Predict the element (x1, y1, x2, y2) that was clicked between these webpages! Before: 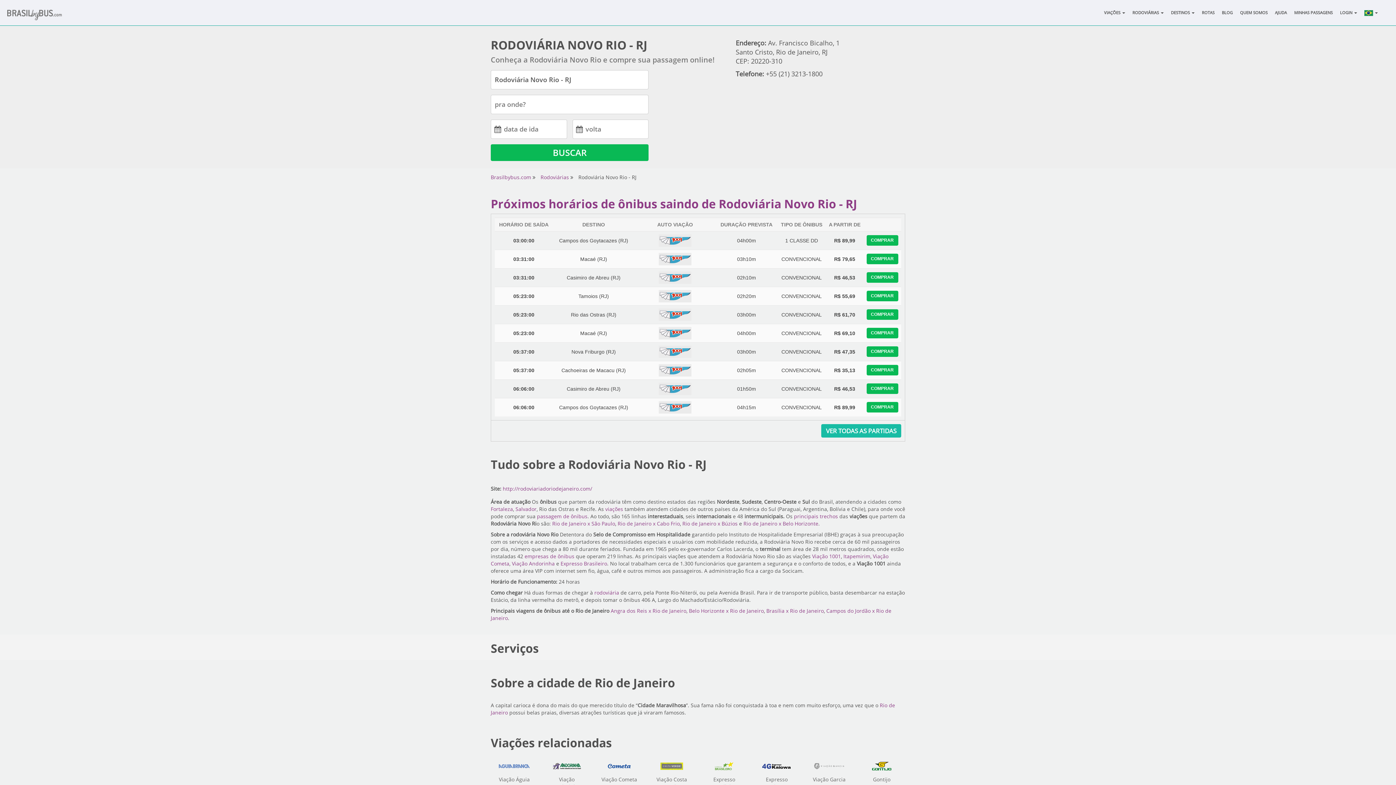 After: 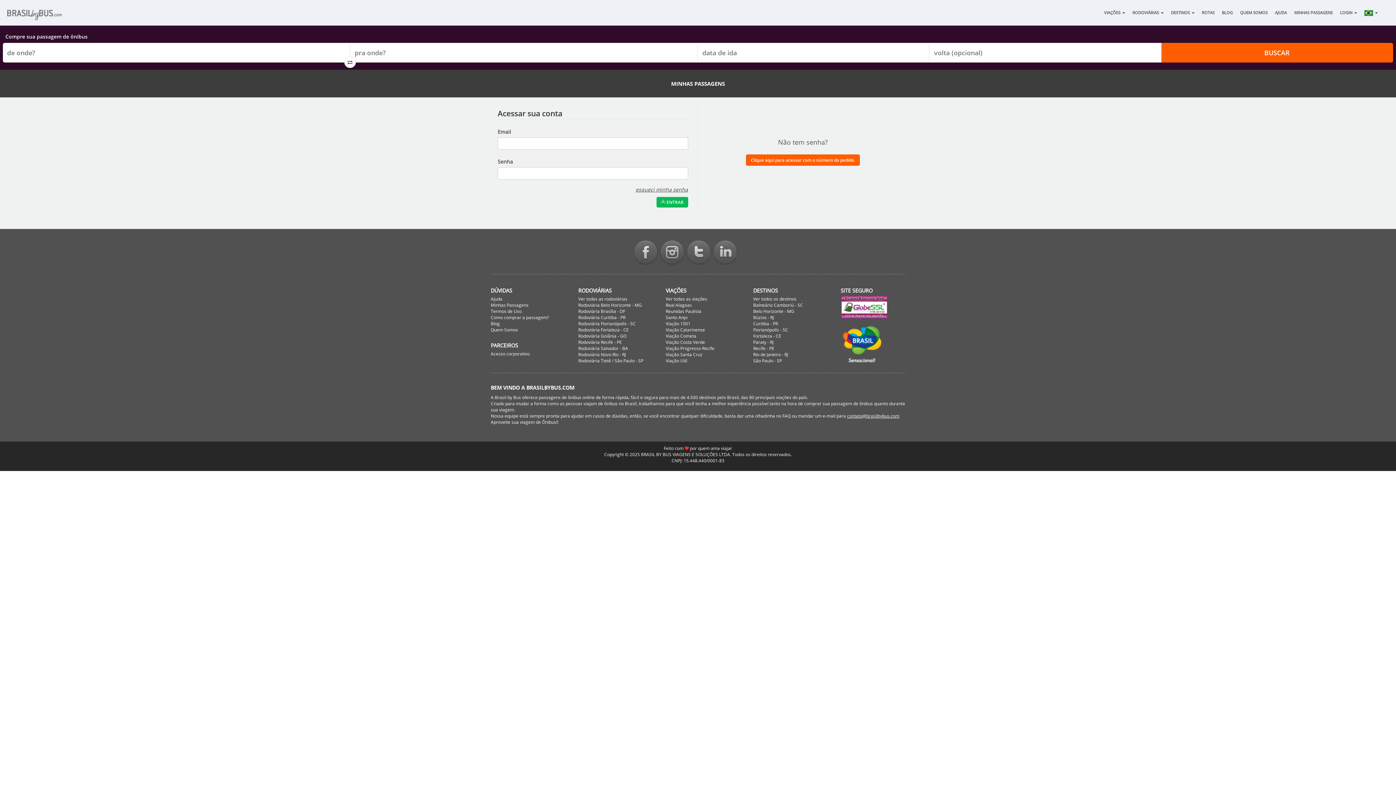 Action: bbox: (866, 383, 898, 394) label: COMPRAR